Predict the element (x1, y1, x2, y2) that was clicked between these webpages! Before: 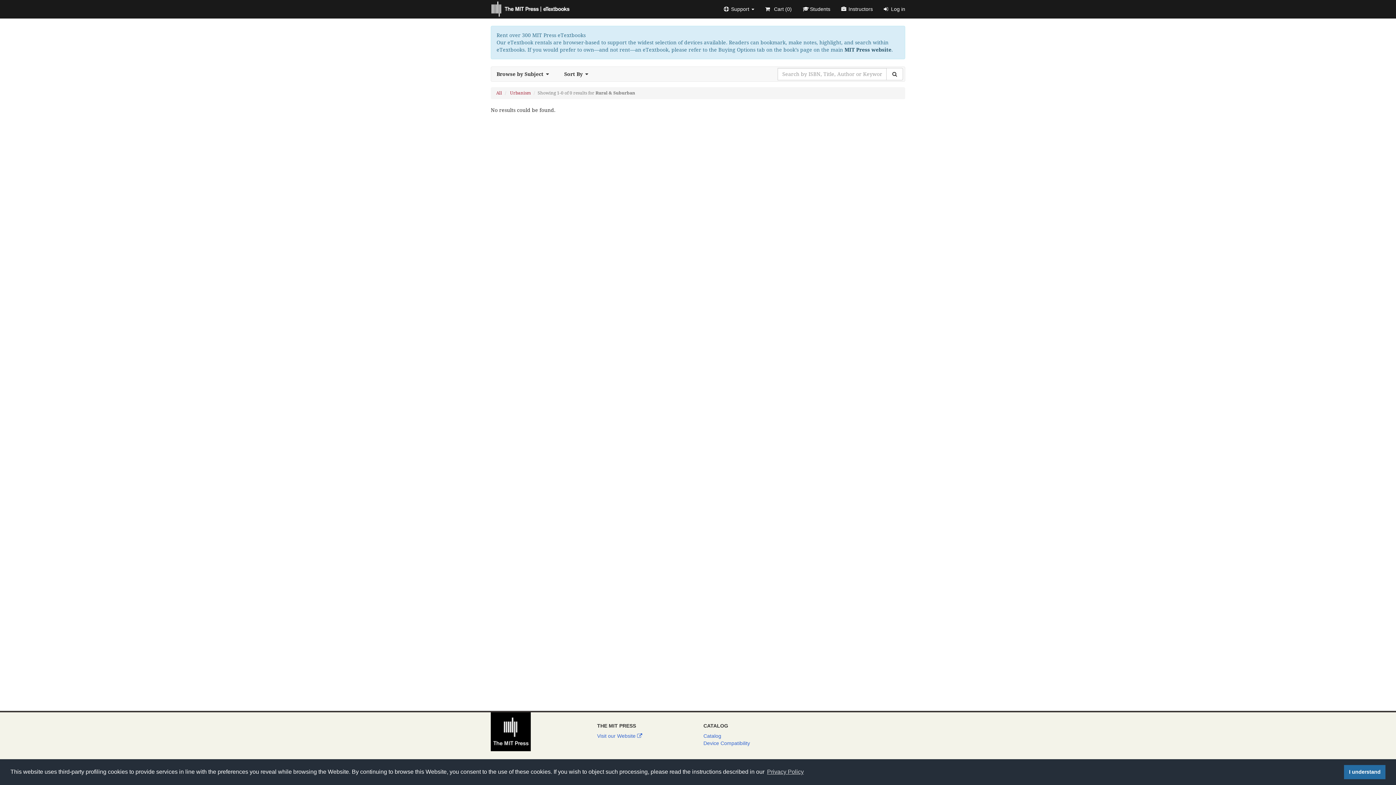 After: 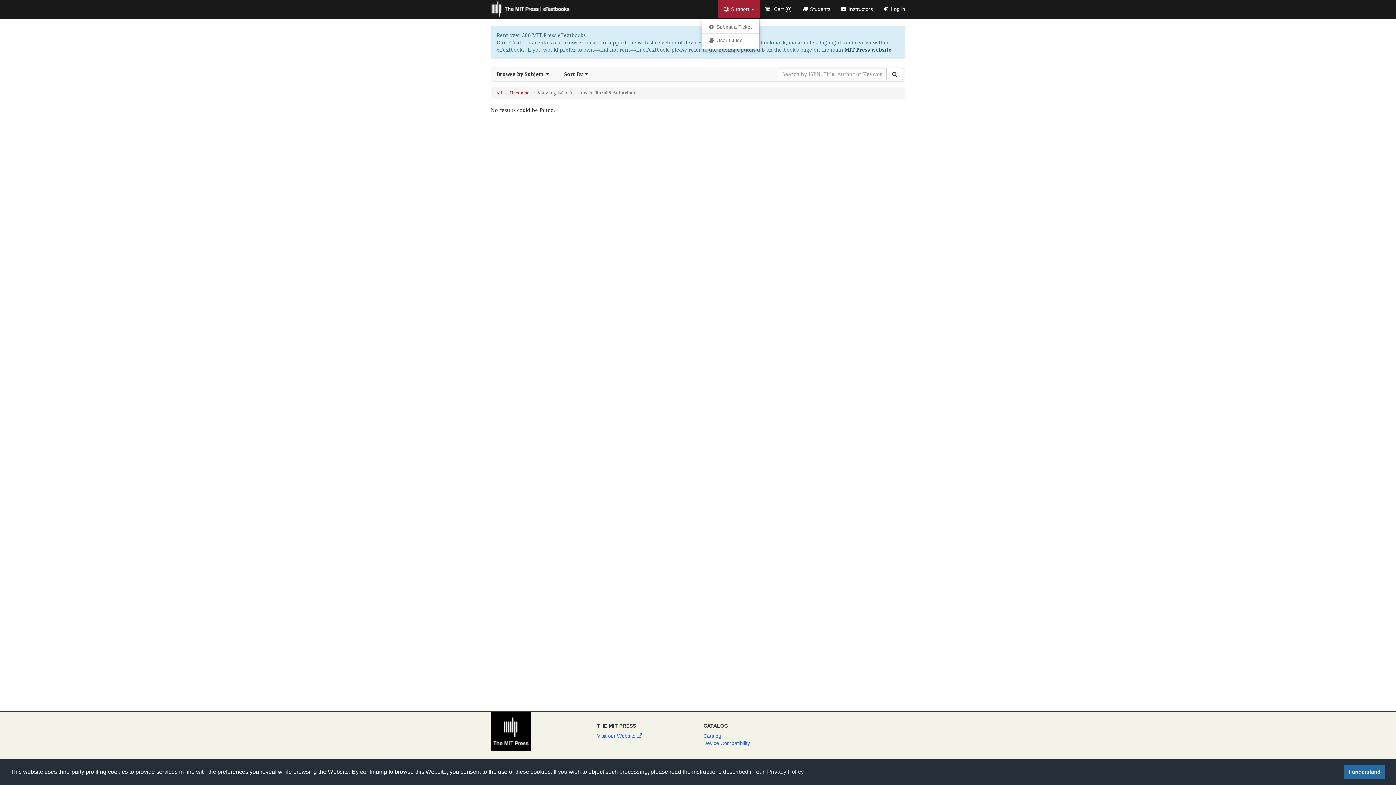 Action: label: Support  bbox: (718, 0, 760, 18)